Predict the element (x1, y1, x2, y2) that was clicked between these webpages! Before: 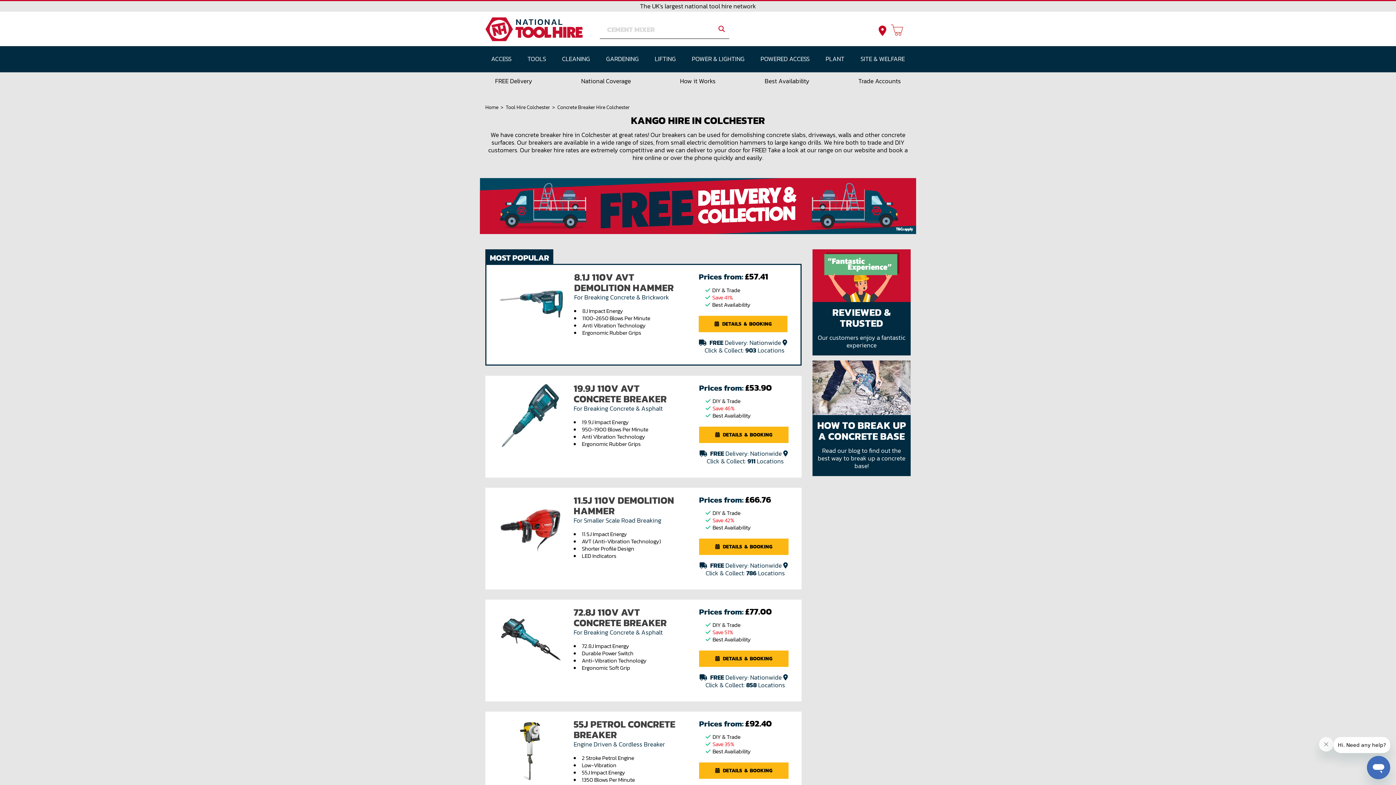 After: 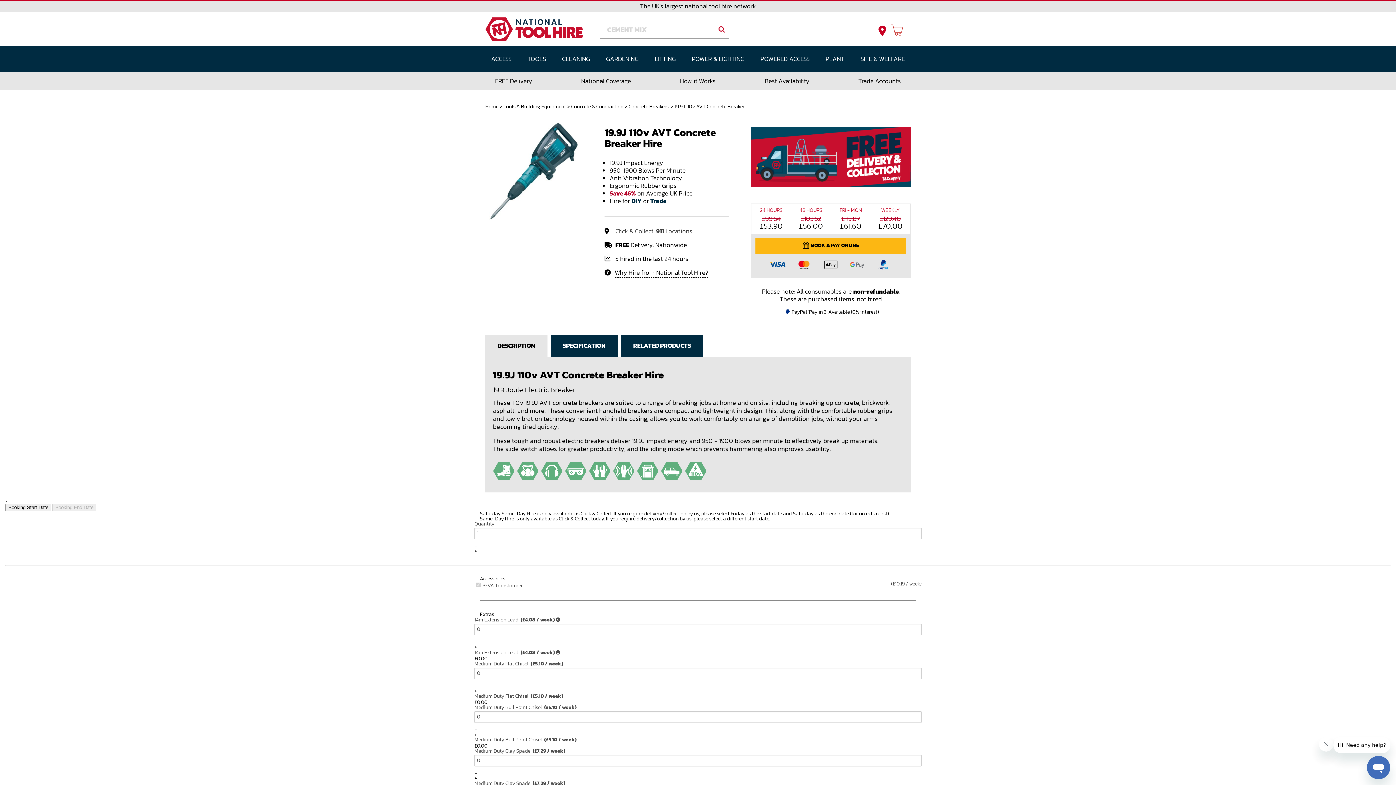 Action: bbox: (498, 383, 562, 447)